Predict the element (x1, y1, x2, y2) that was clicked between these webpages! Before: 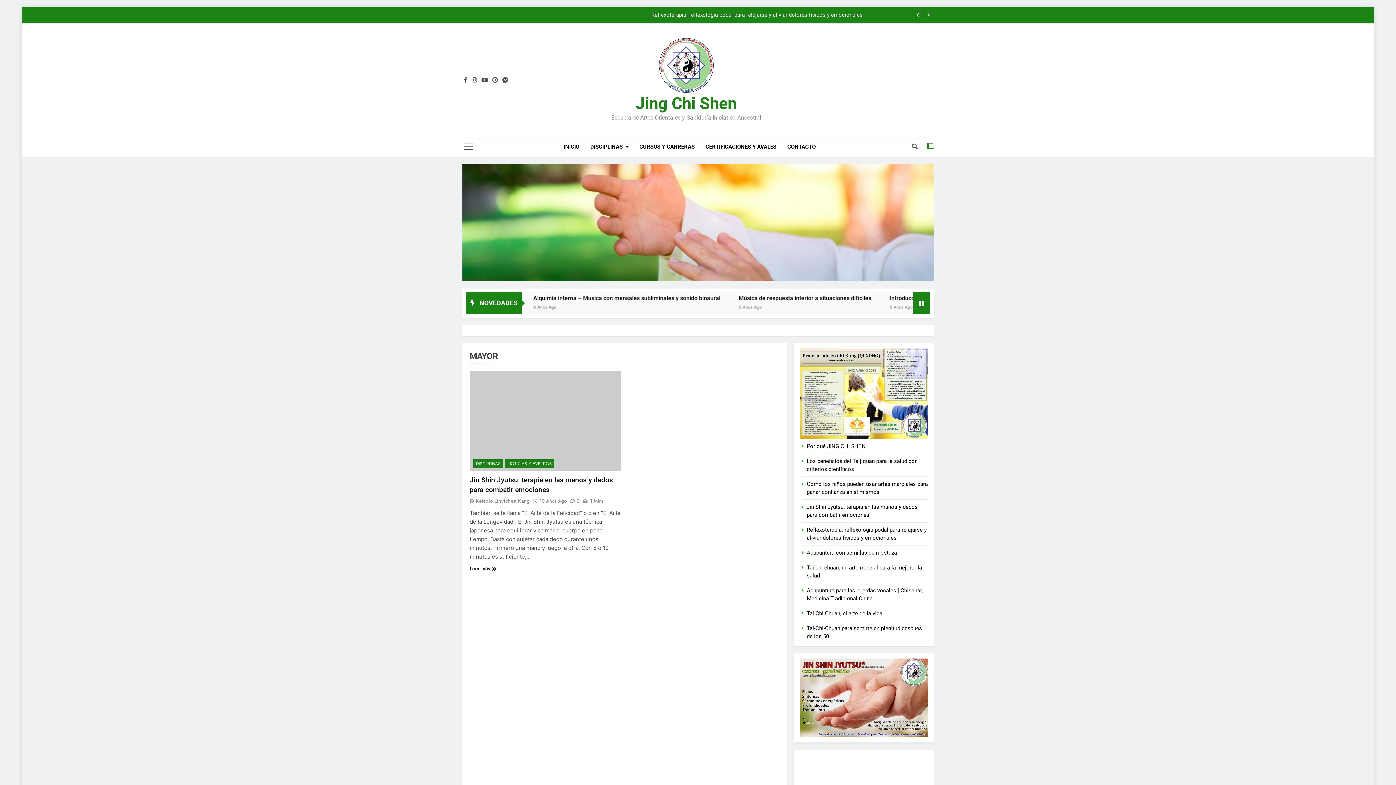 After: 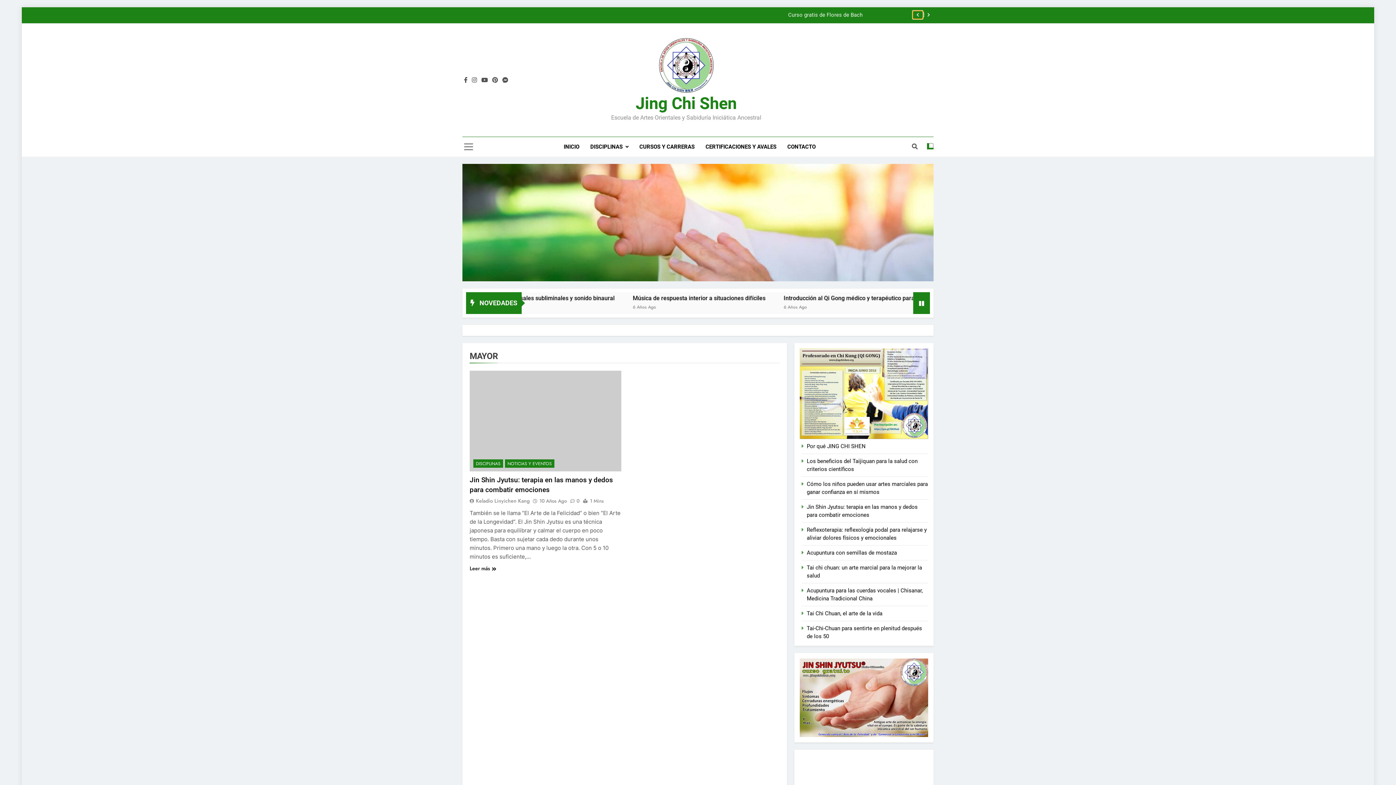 Action: bbox: (913, 10, 922, 18)